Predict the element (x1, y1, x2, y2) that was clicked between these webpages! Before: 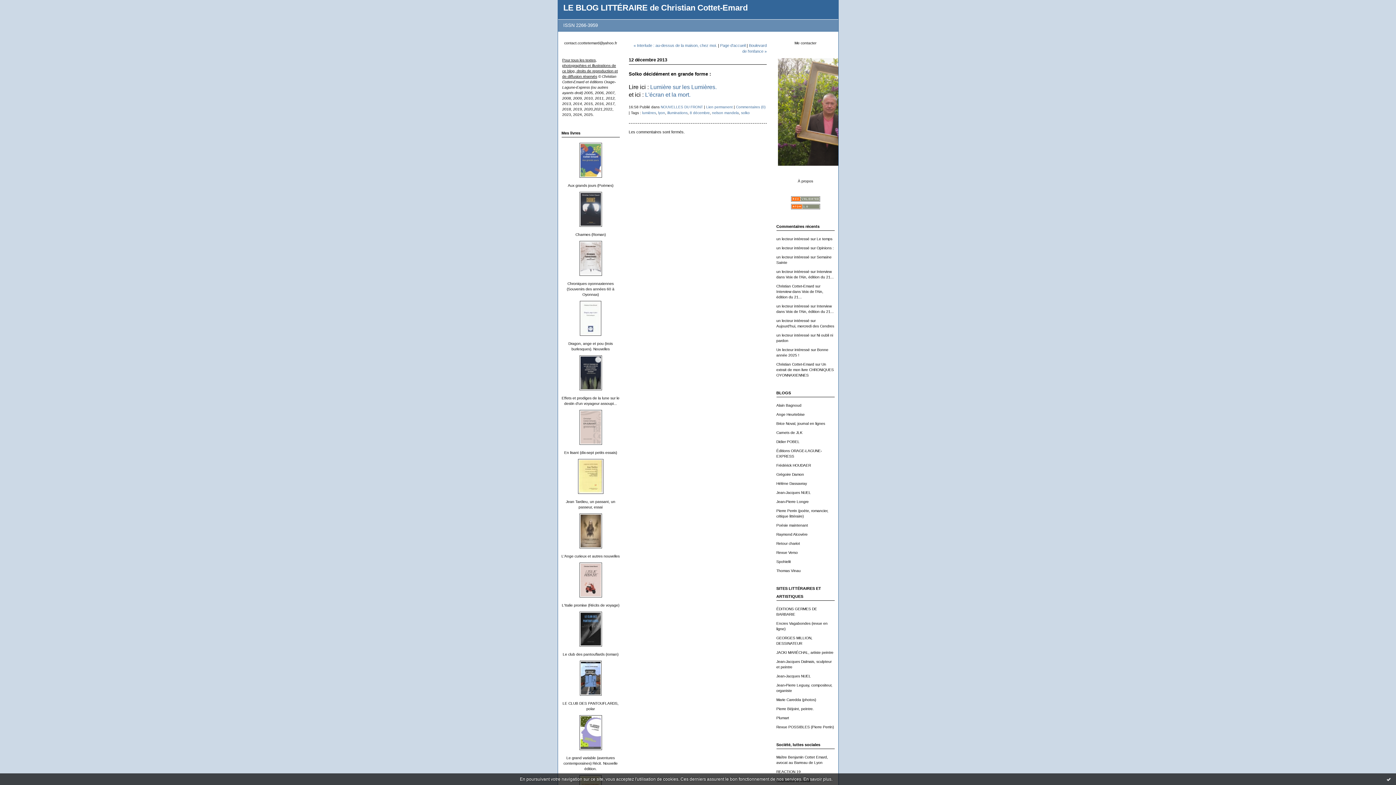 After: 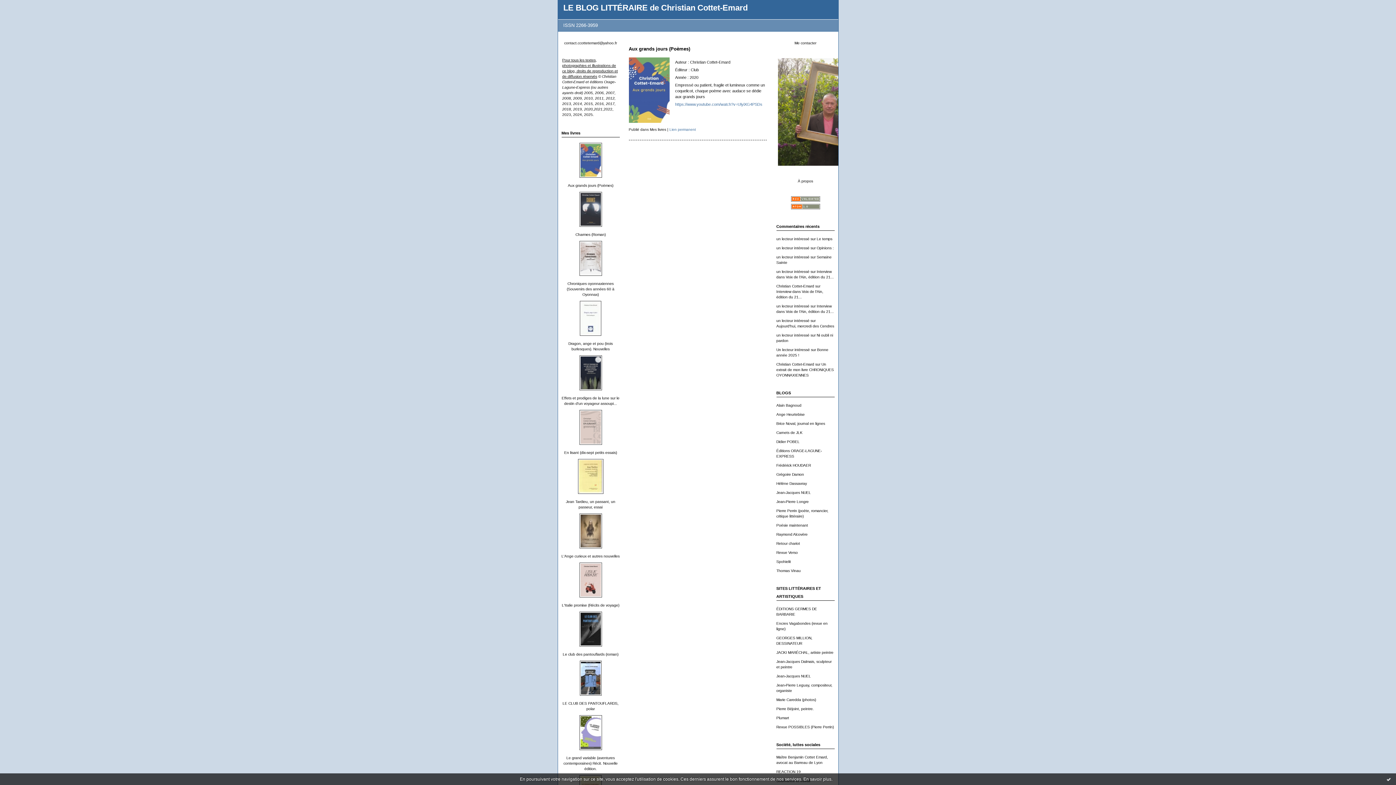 Action: bbox: (579, 174, 602, 178)